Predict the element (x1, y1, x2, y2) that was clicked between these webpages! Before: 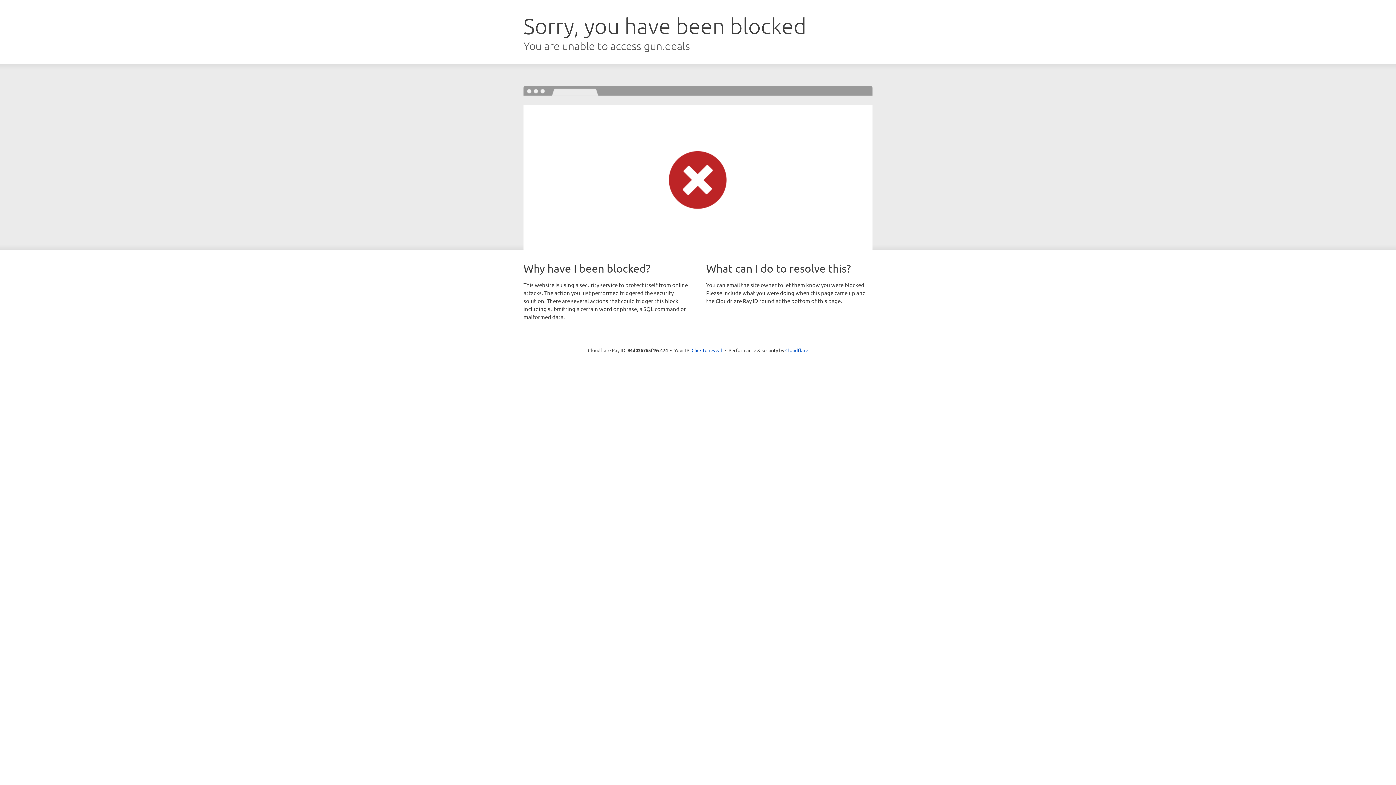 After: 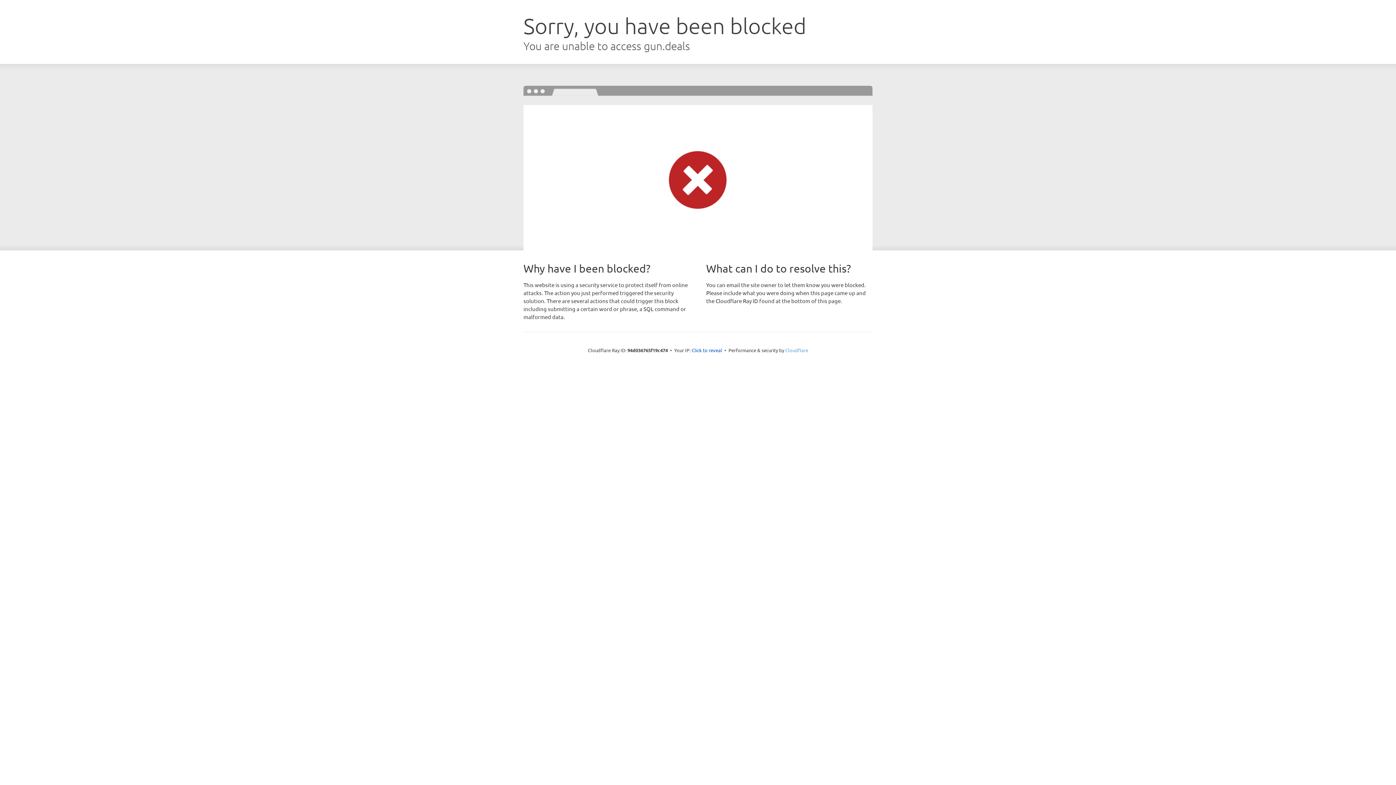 Action: label: Cloudflare bbox: (785, 347, 808, 353)